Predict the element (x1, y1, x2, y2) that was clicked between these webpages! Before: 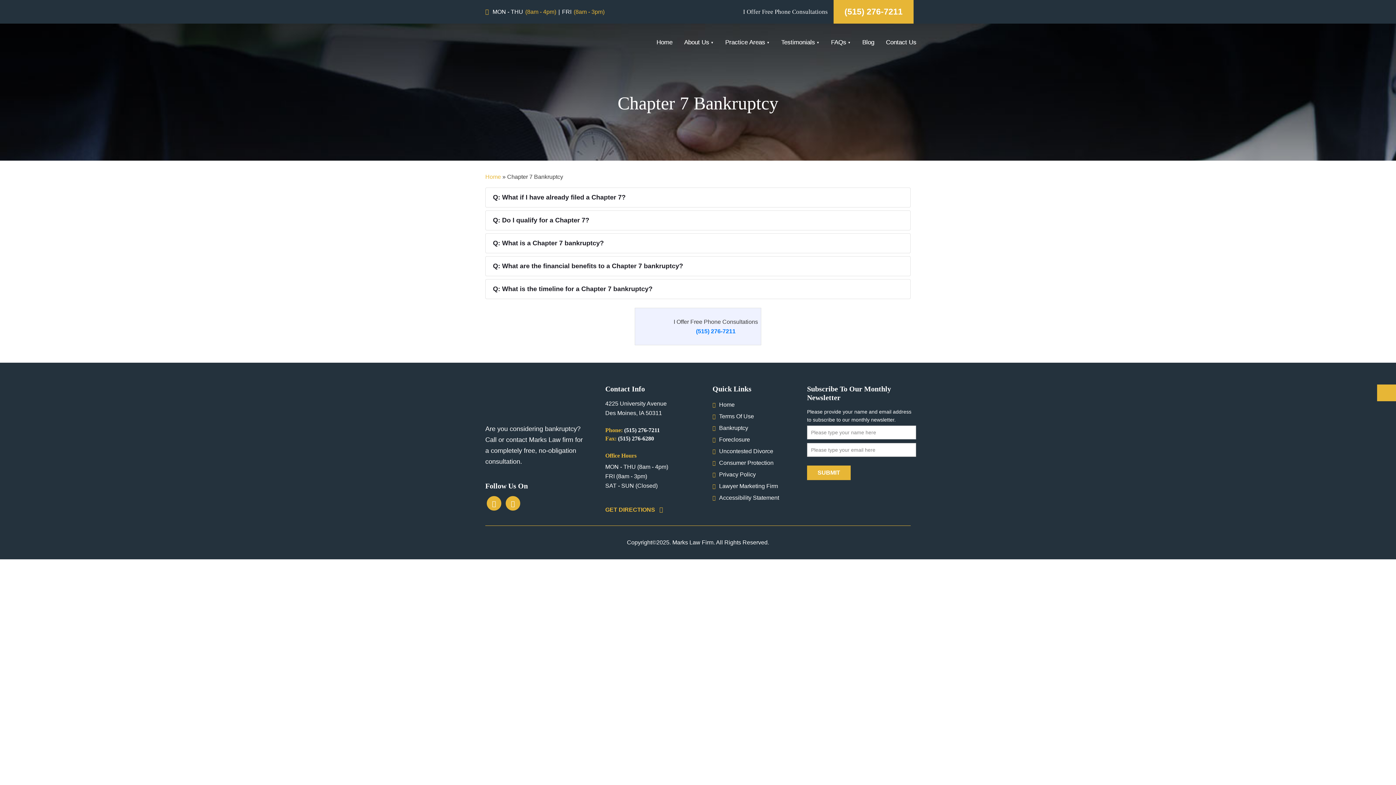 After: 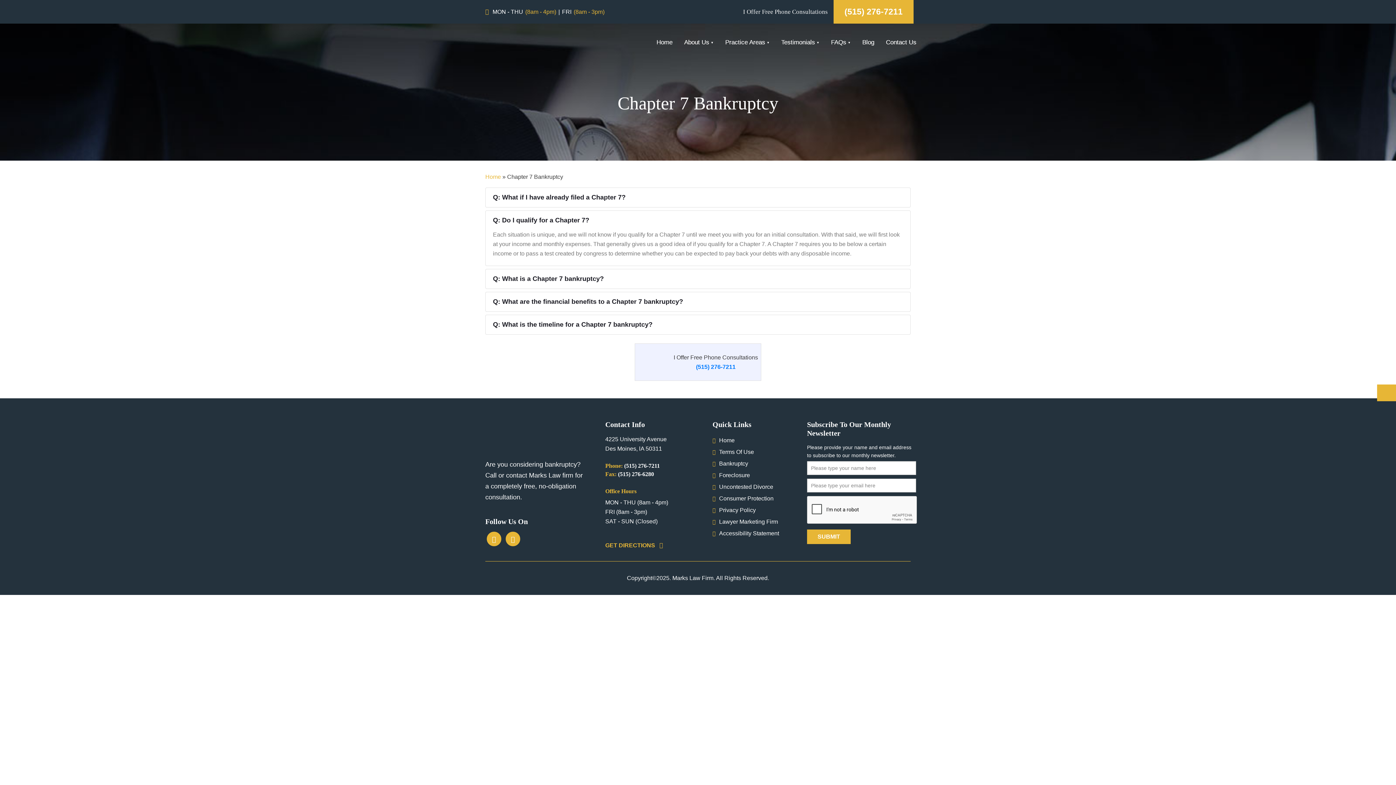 Action: bbox: (493, 215, 903, 225) label: Q: Do I qualify for a Chapter 7?